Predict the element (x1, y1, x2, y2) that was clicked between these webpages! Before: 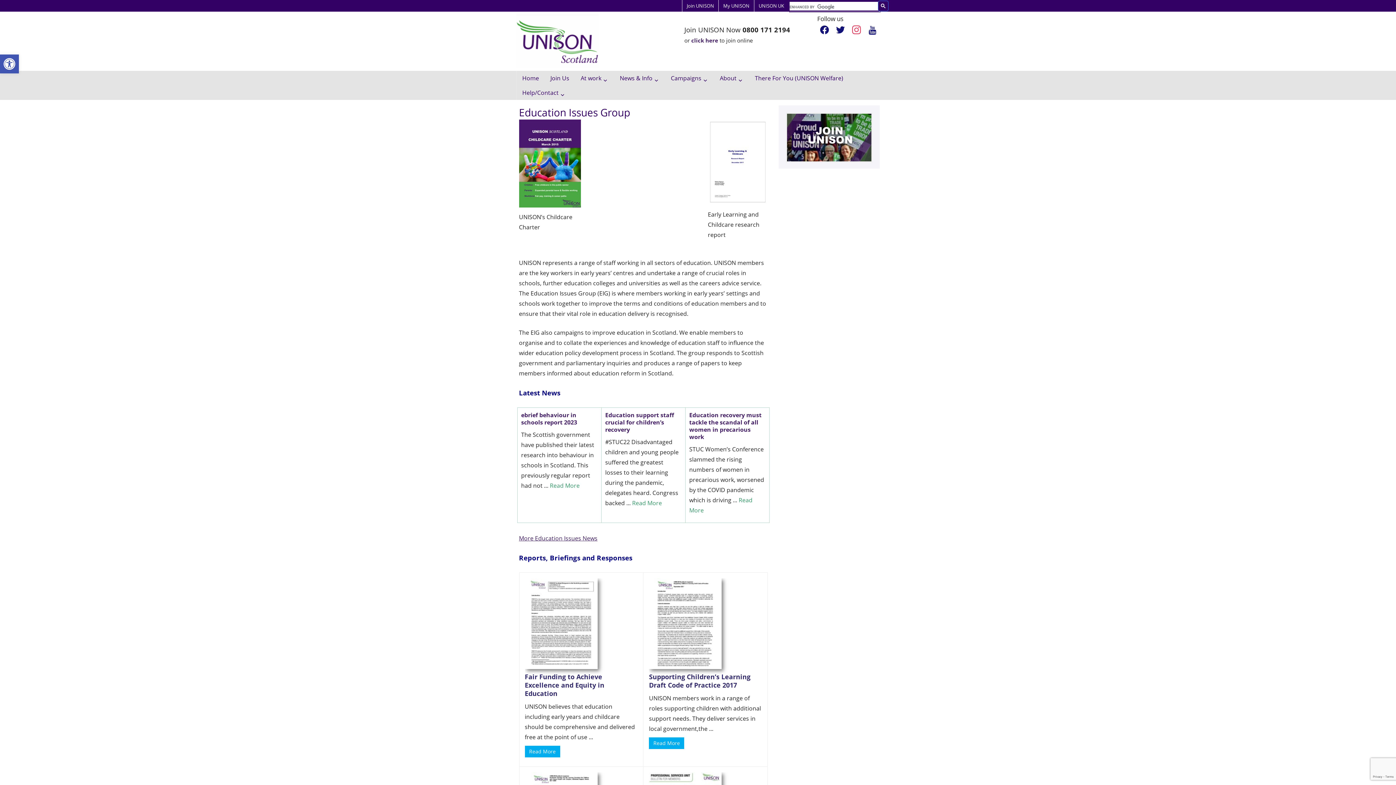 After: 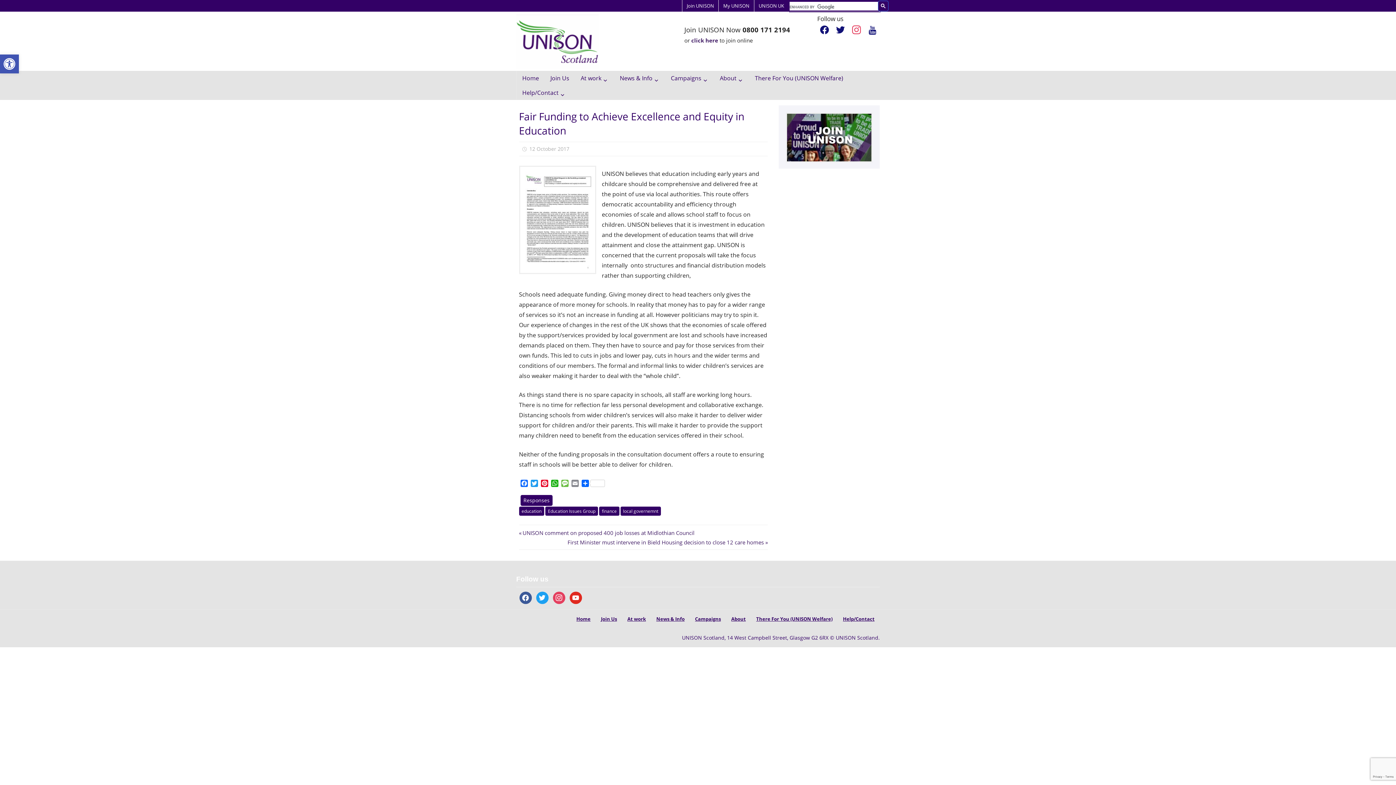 Action: bbox: (524, 621, 597, 629)